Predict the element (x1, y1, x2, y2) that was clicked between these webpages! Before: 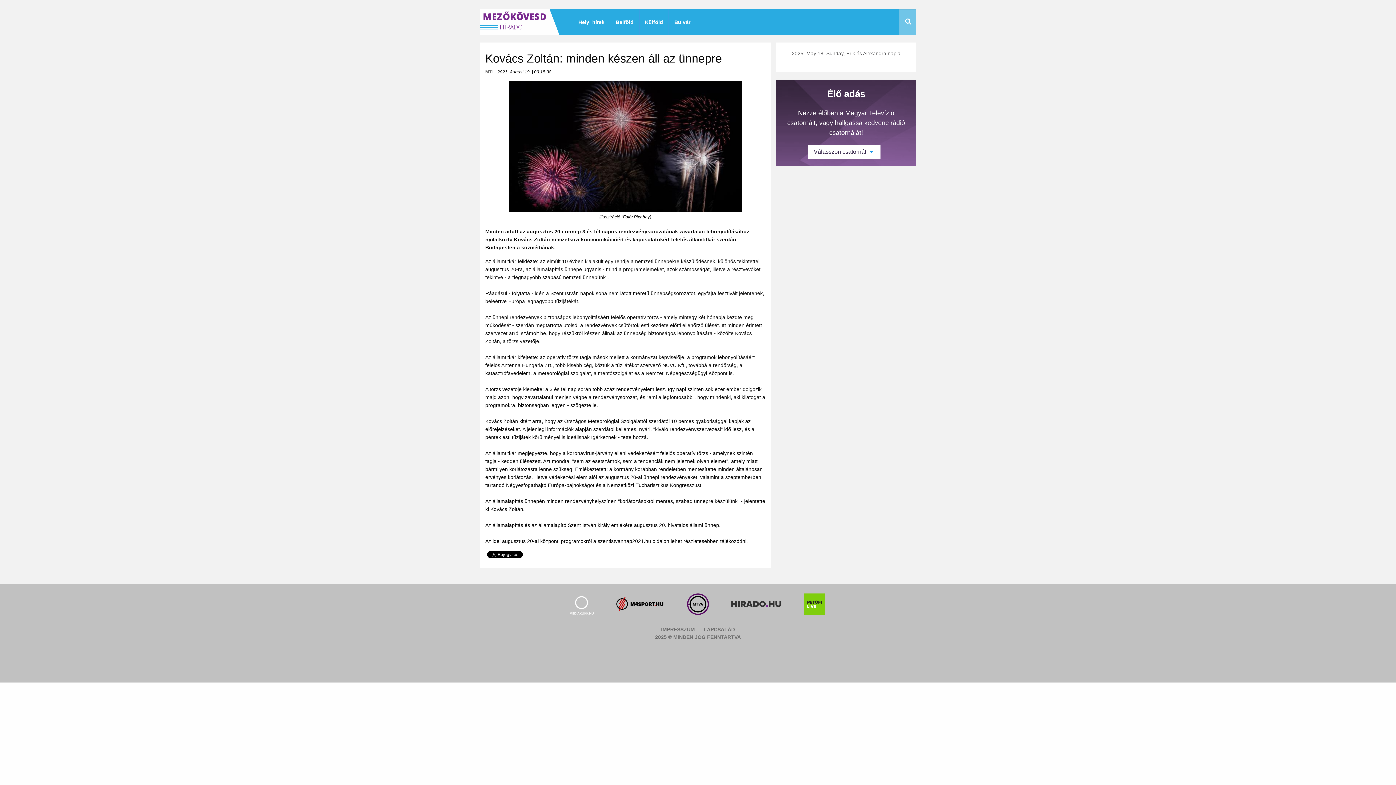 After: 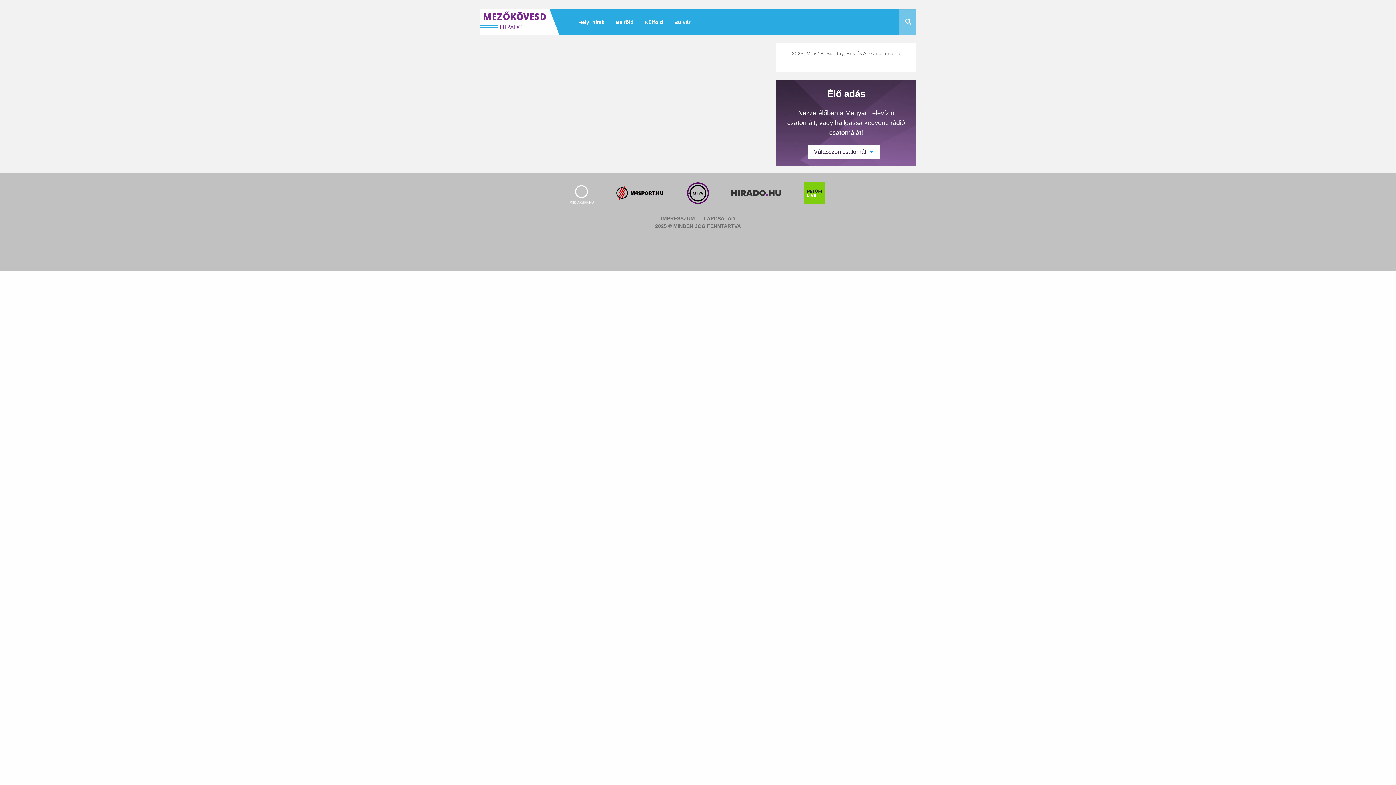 Action: bbox: (669, 9, 696, 35) label: Bulvár